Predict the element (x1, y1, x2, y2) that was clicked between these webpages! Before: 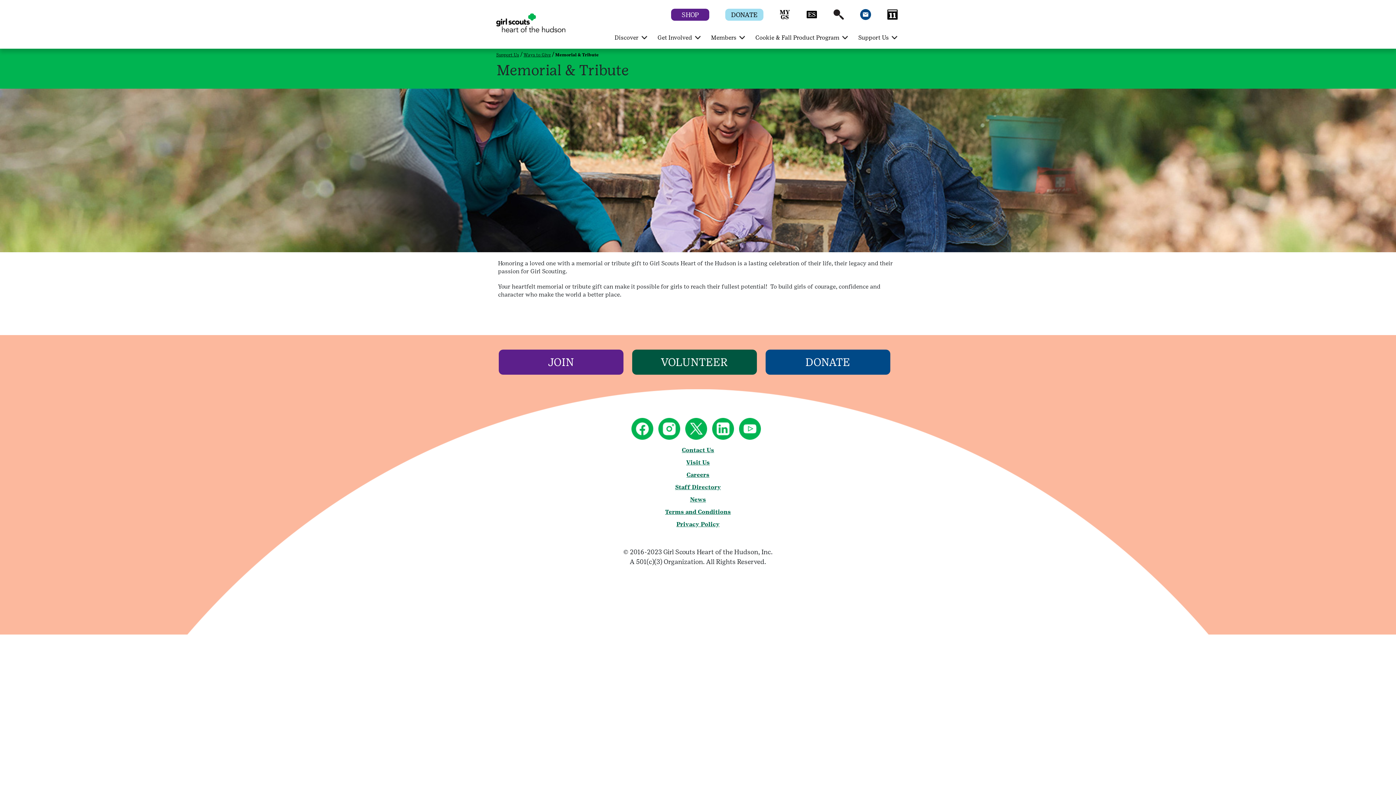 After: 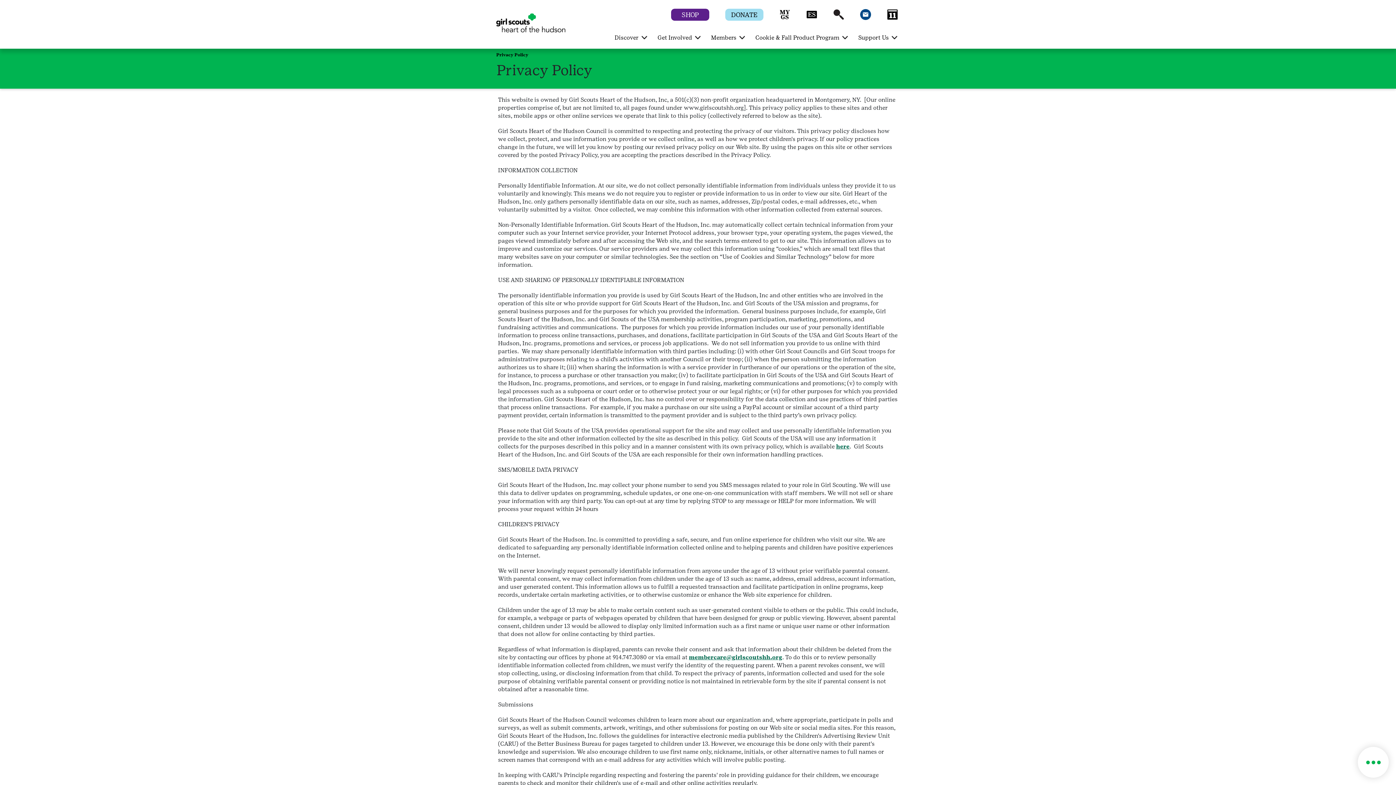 Action: bbox: (676, 521, 719, 528) label: Privacy Policy